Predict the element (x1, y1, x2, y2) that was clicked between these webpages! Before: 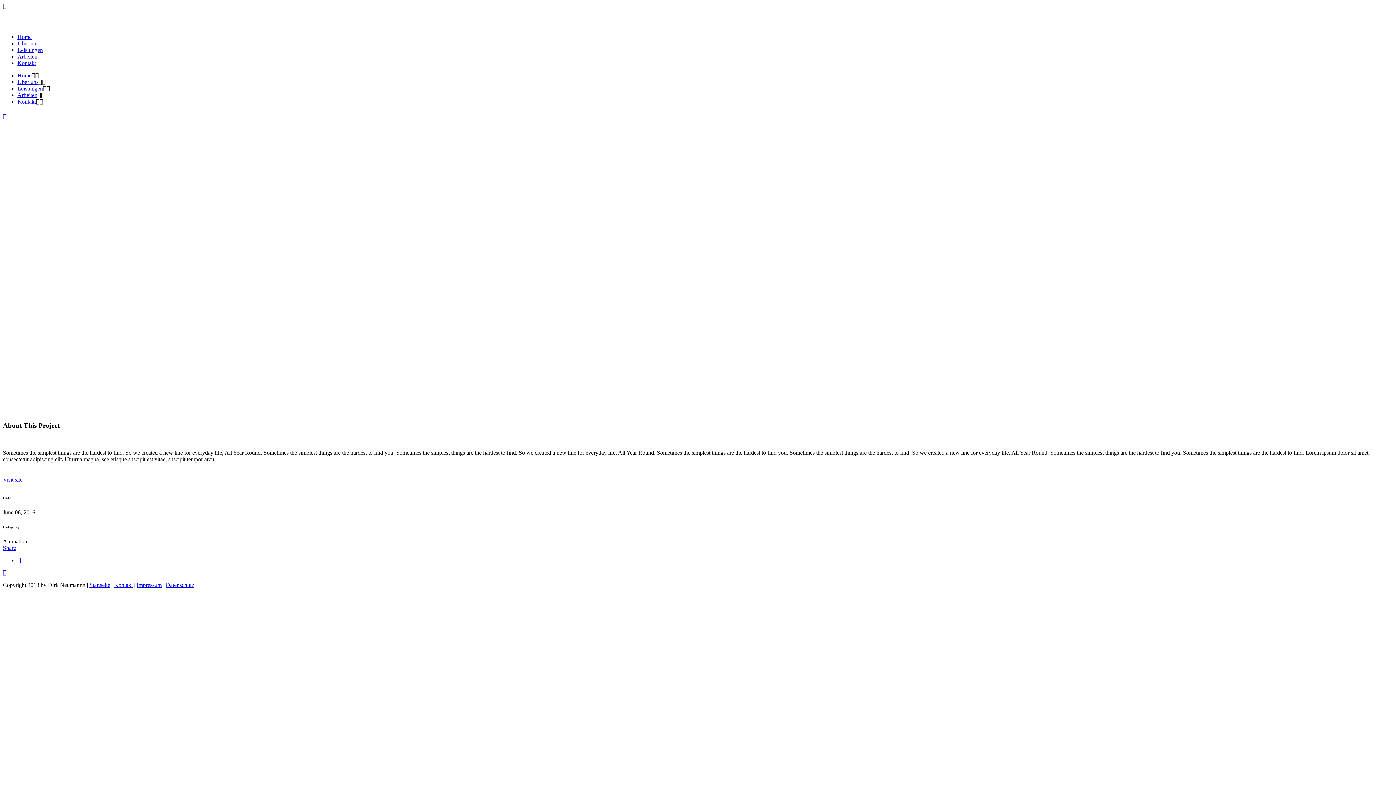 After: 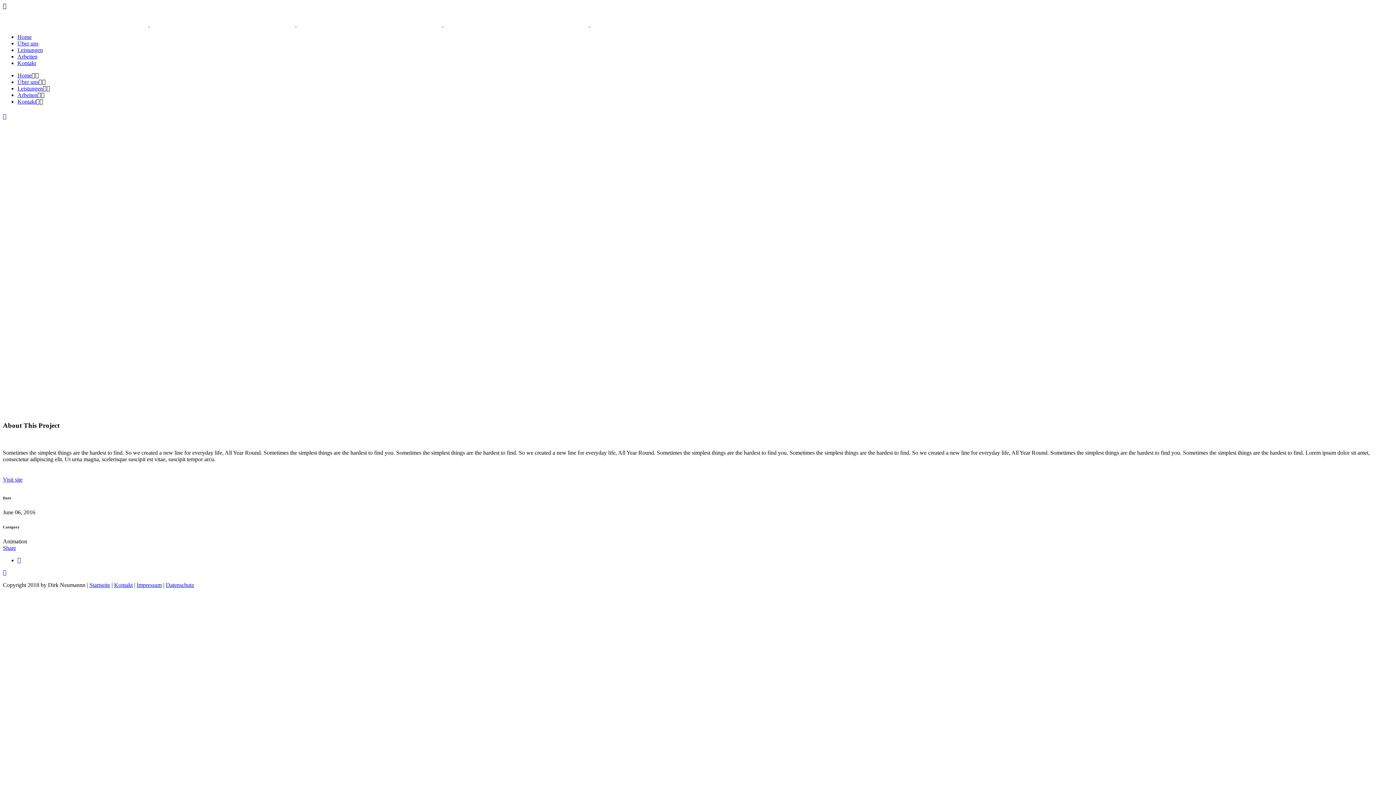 Action: bbox: (2, 112, 14, 119)